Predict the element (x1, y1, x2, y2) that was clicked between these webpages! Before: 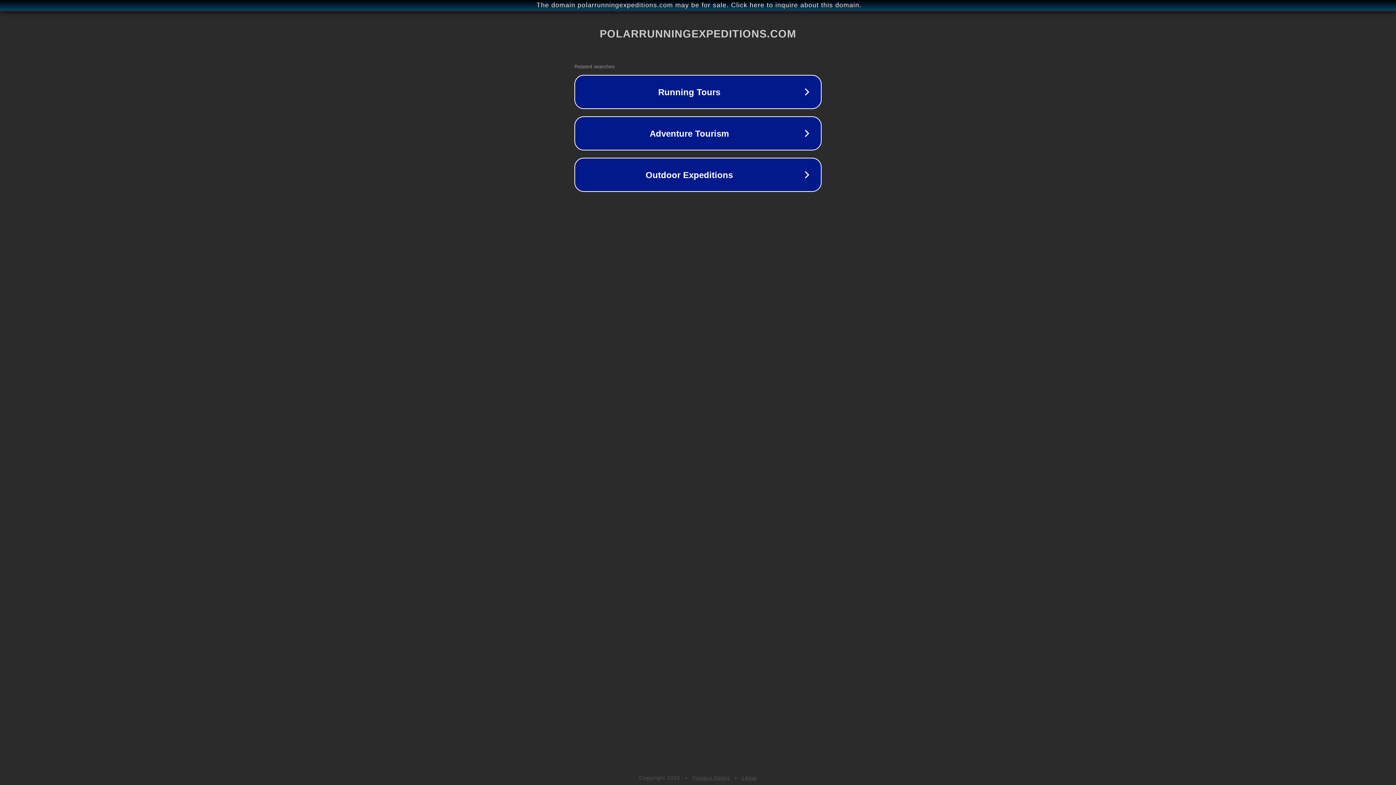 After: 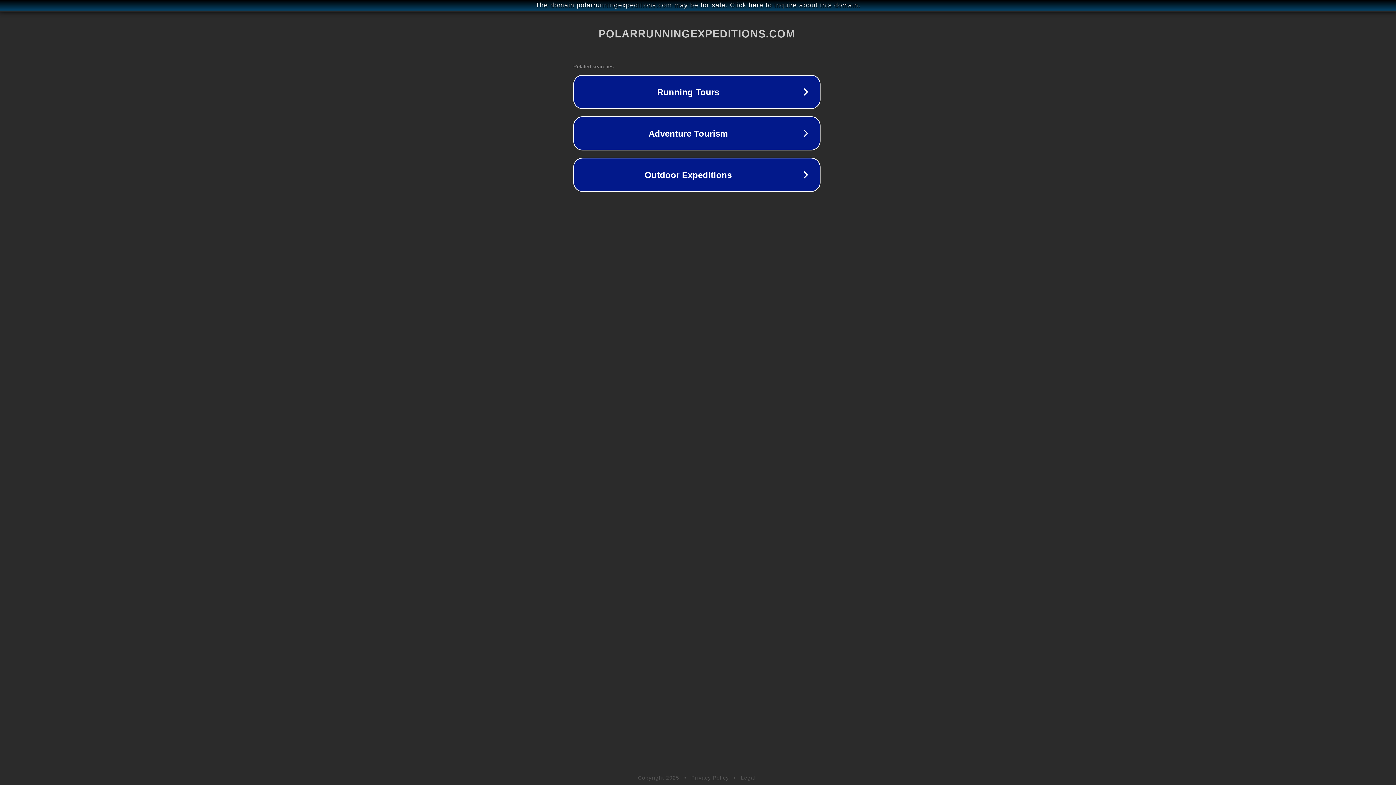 Action: bbox: (1, 1, 1397, 9) label: The domain polarrunningexpeditions.com may be for sale. Click here to inquire about this domain.